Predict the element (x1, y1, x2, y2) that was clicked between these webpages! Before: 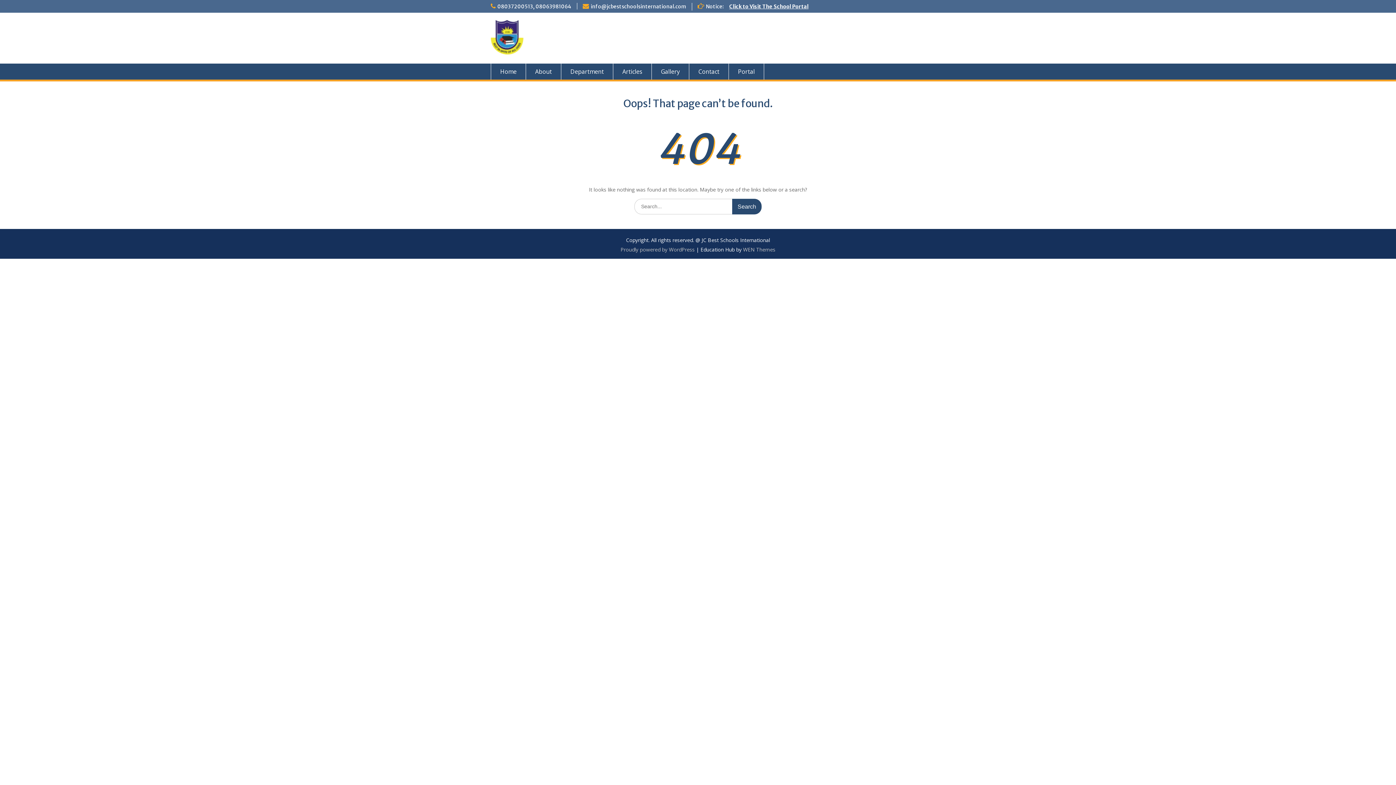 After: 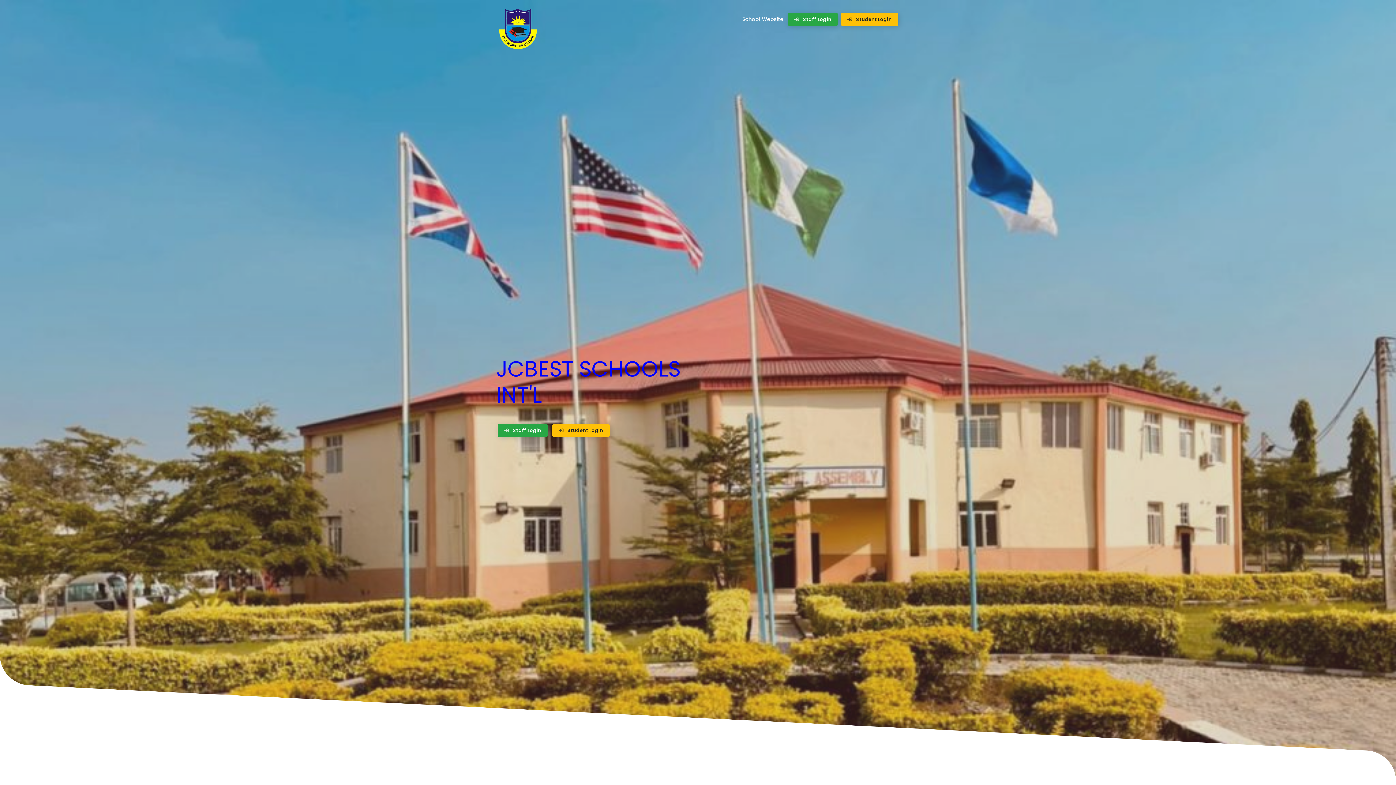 Action: label: Click to Visit The School Portal bbox: (729, 3, 808, 9)